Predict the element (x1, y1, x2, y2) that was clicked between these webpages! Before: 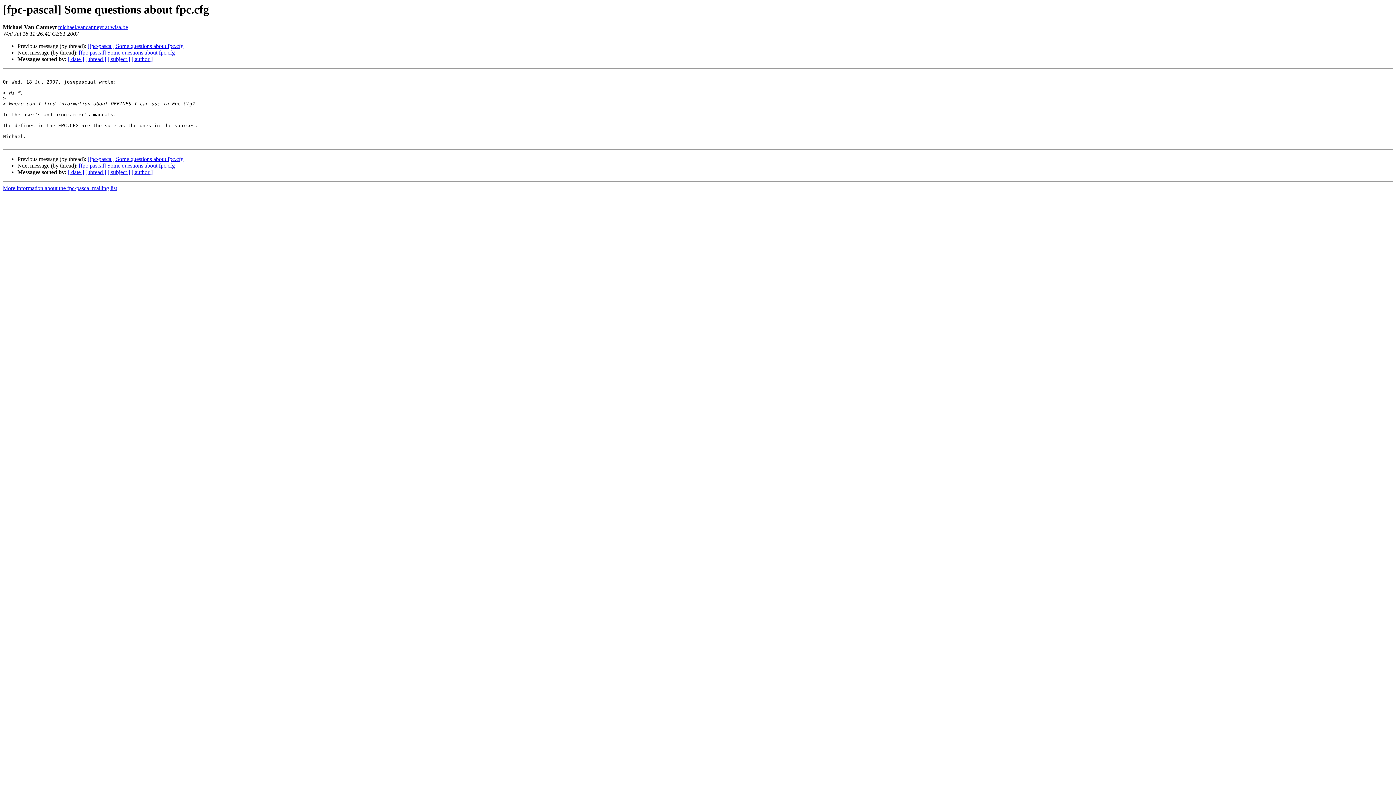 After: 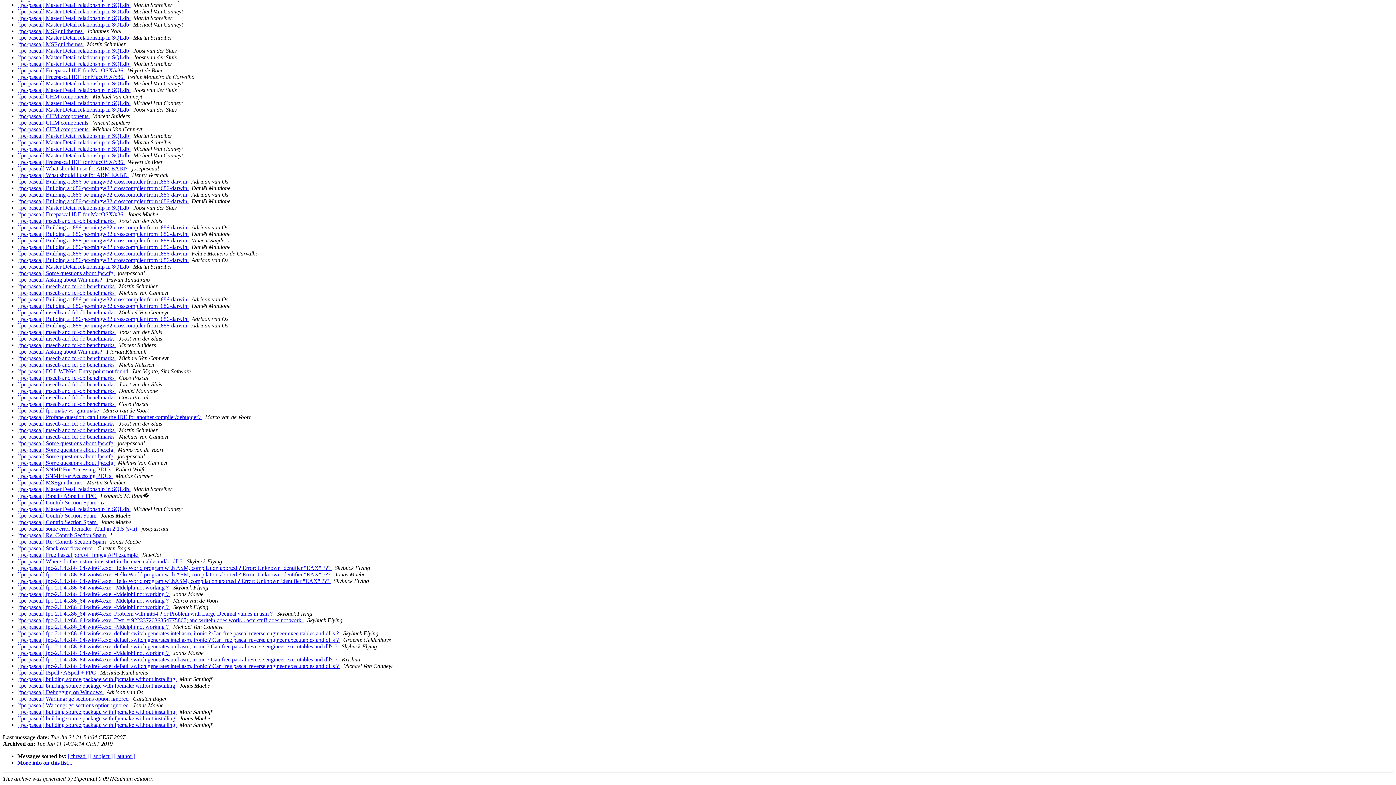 Action: bbox: (68, 169, 84, 175) label: [ date ]